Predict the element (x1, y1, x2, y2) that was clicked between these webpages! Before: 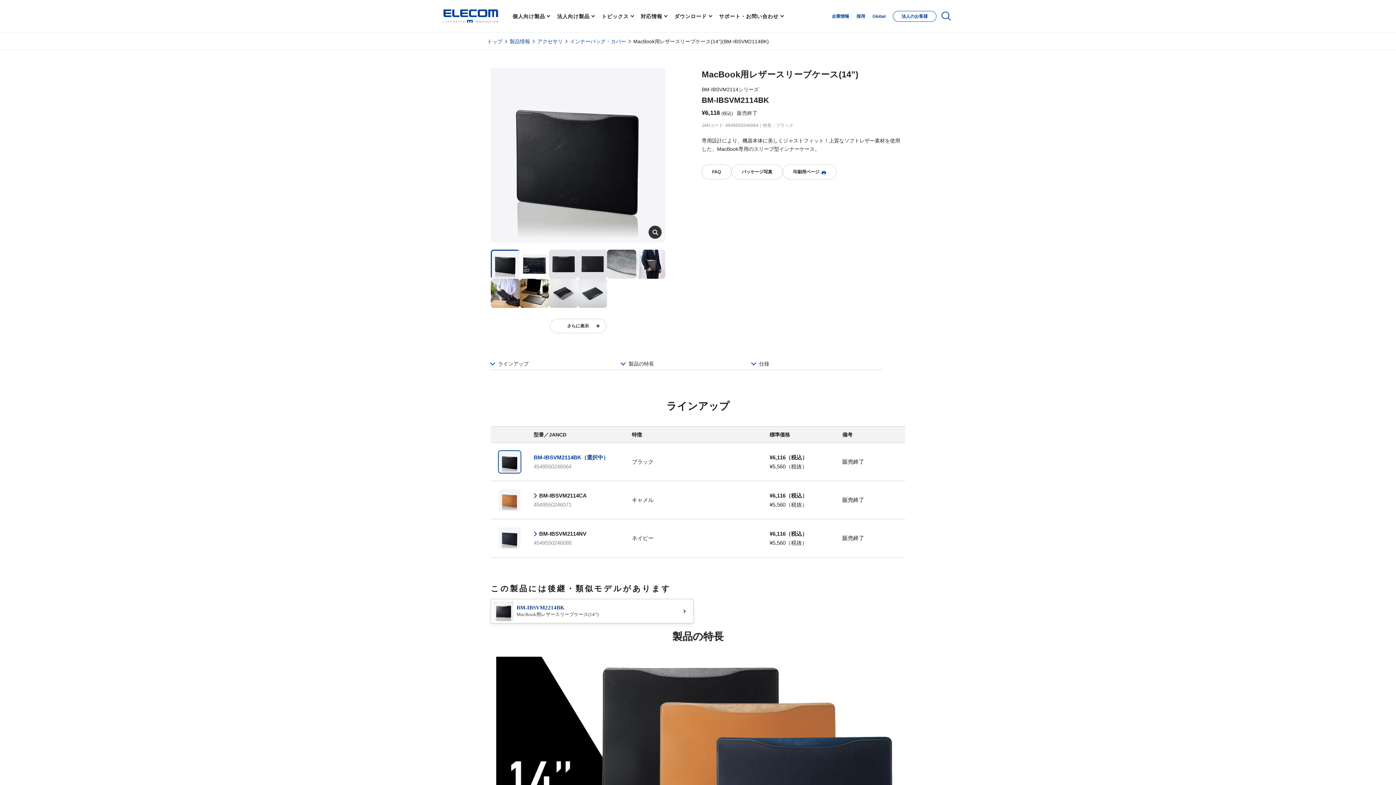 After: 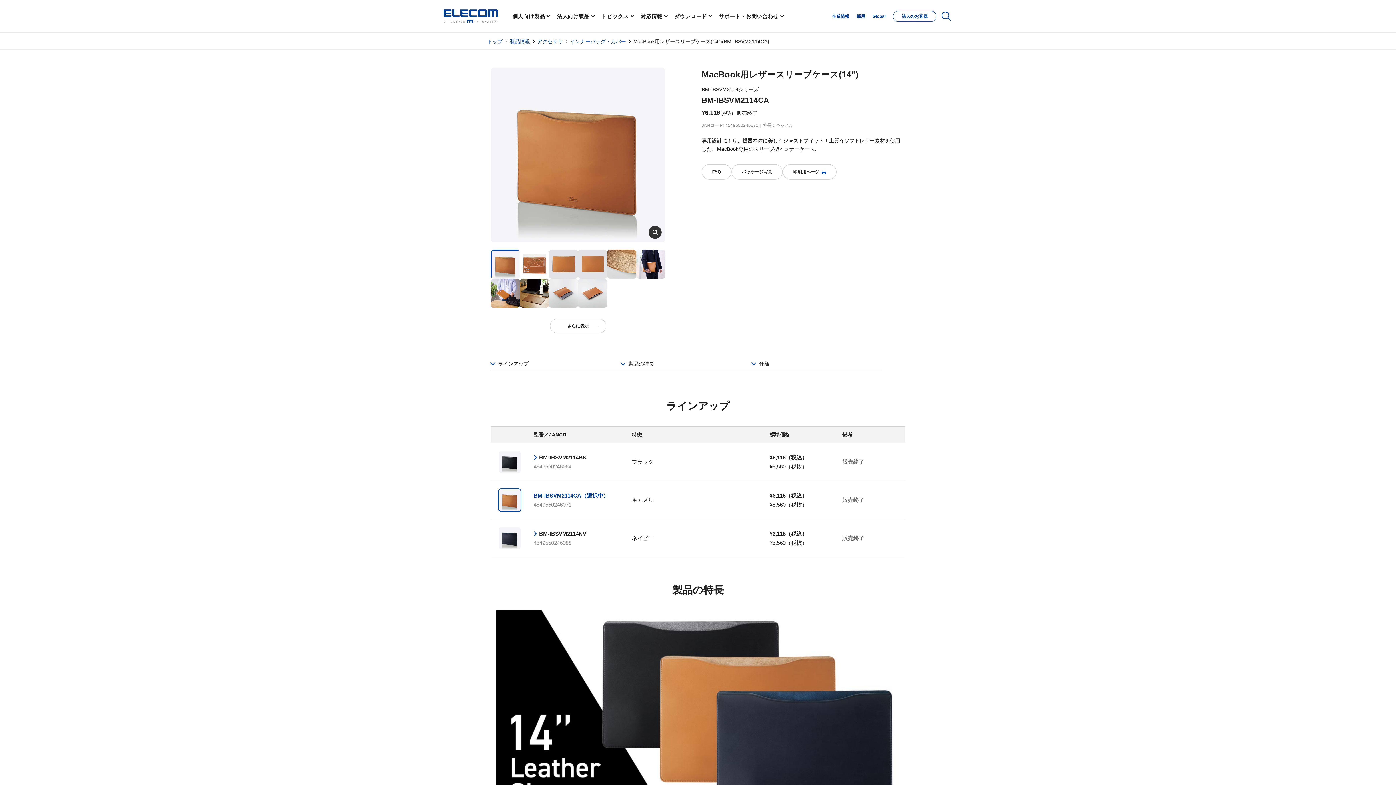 Action: bbox: (498, 488, 521, 512)